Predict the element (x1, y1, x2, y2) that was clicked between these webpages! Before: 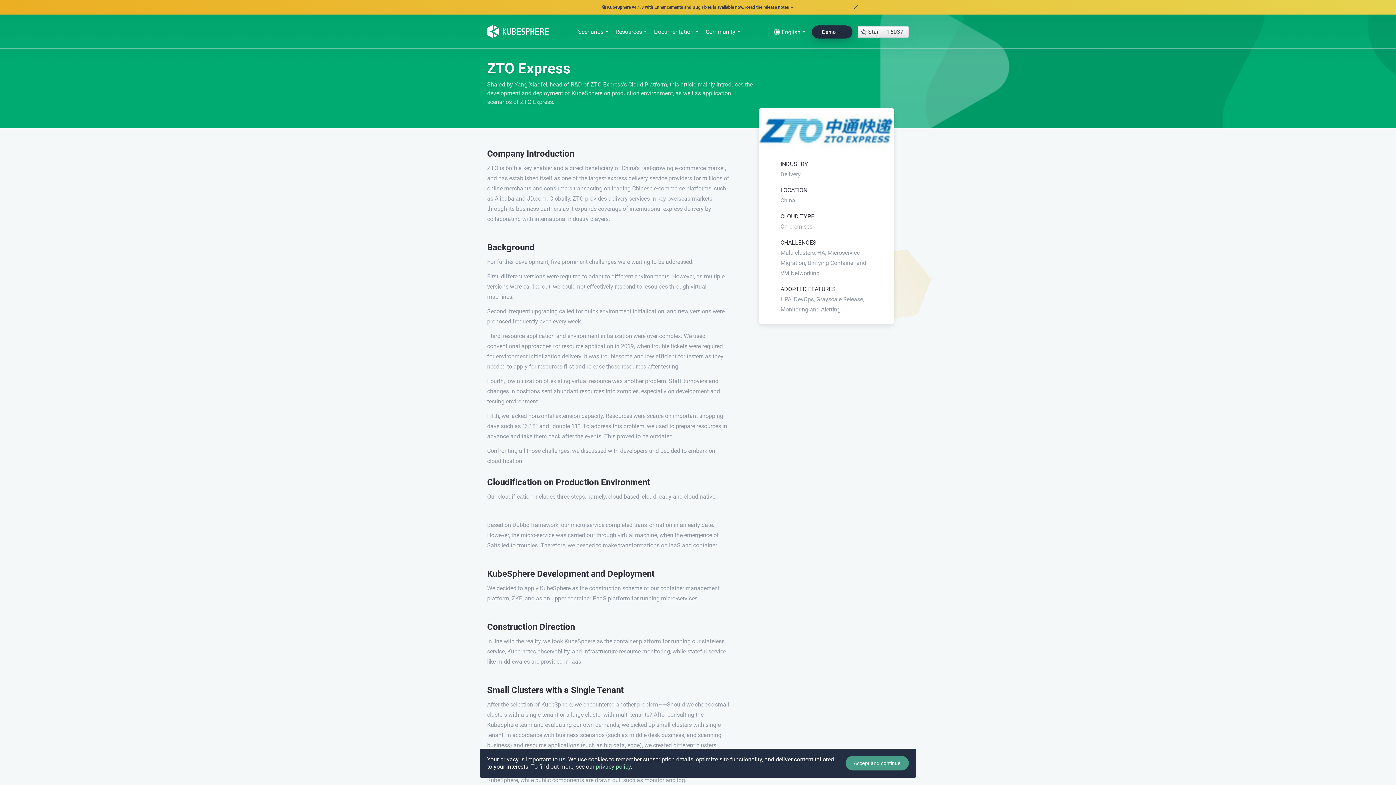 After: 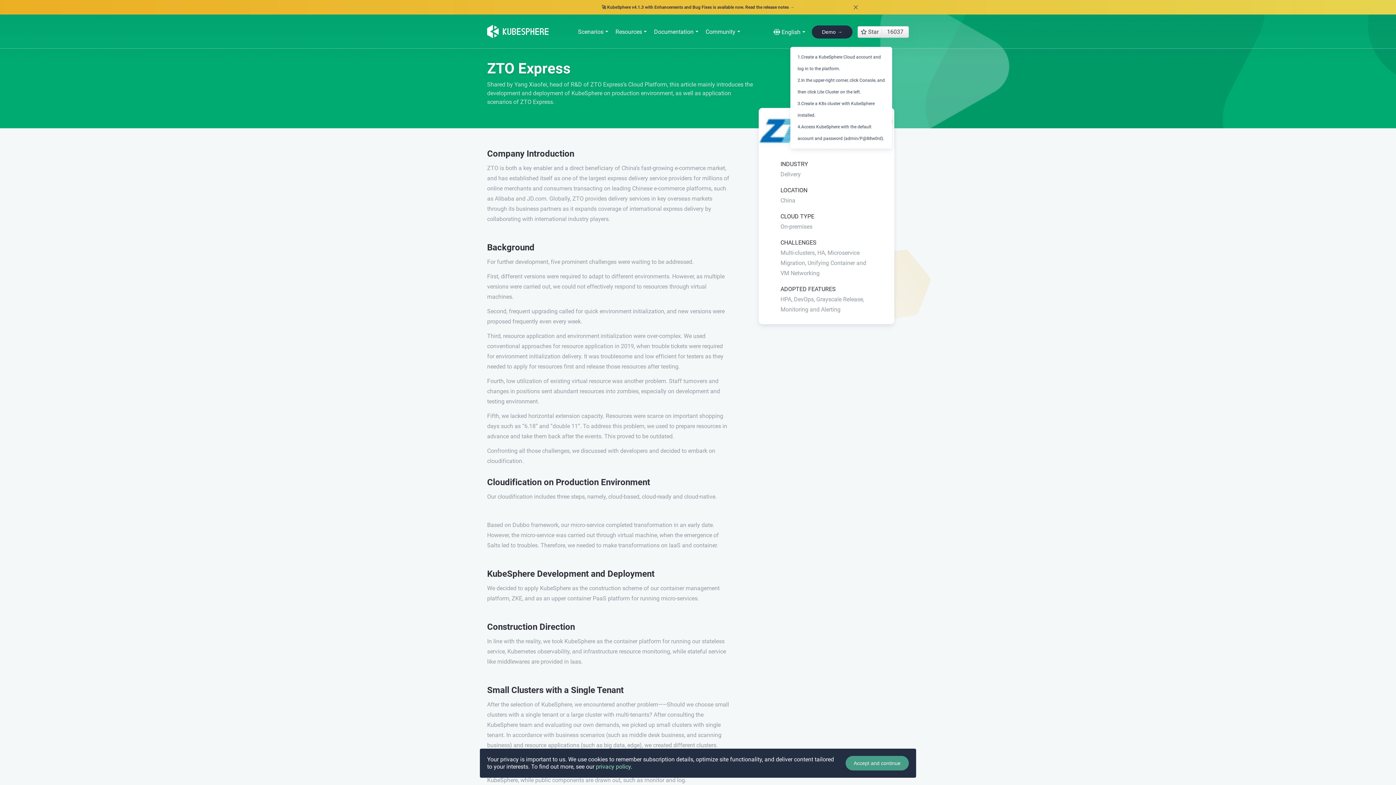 Action: label: Demo → bbox: (812, 25, 852, 38)